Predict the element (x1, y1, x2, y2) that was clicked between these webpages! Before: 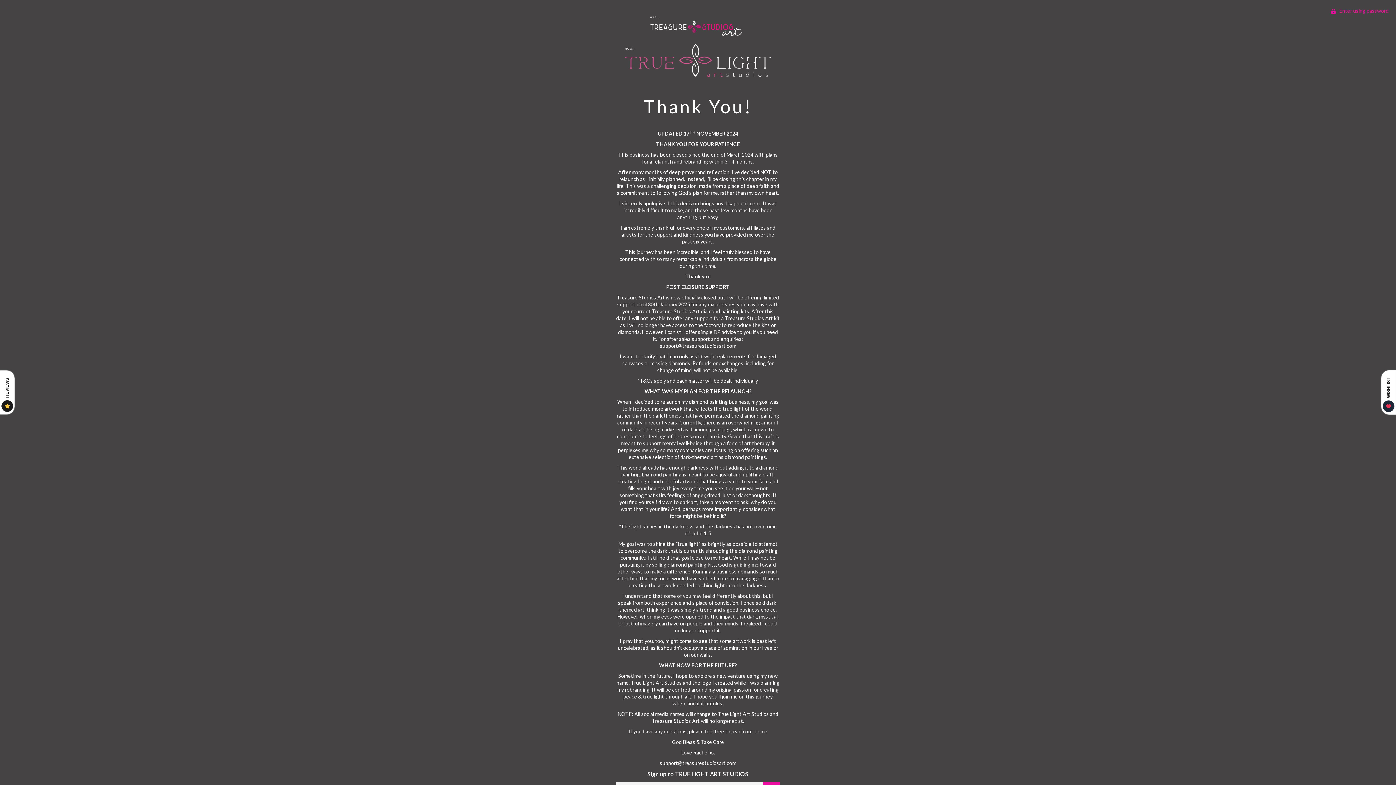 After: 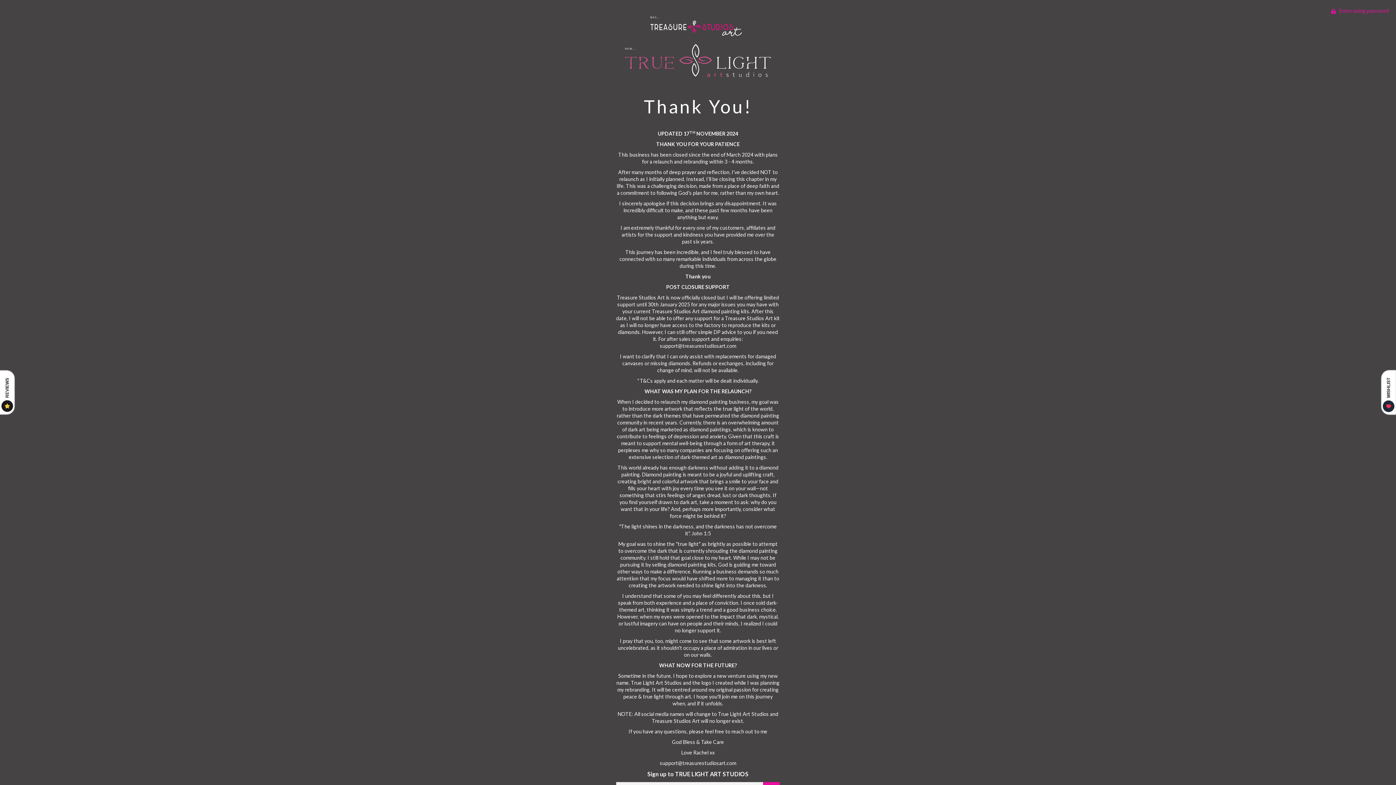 Action: bbox: (660, 760, 736, 766) label: support@treasurestudiosart.com